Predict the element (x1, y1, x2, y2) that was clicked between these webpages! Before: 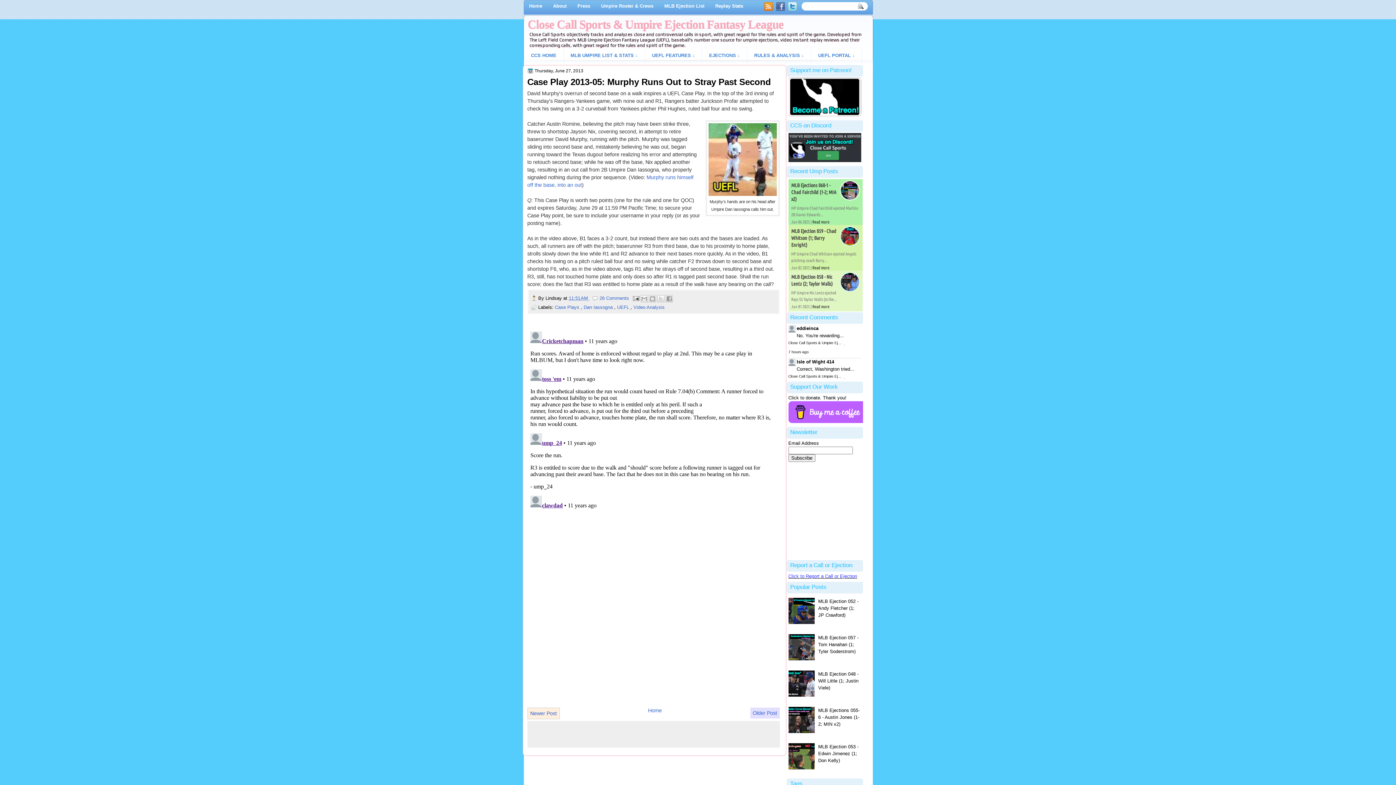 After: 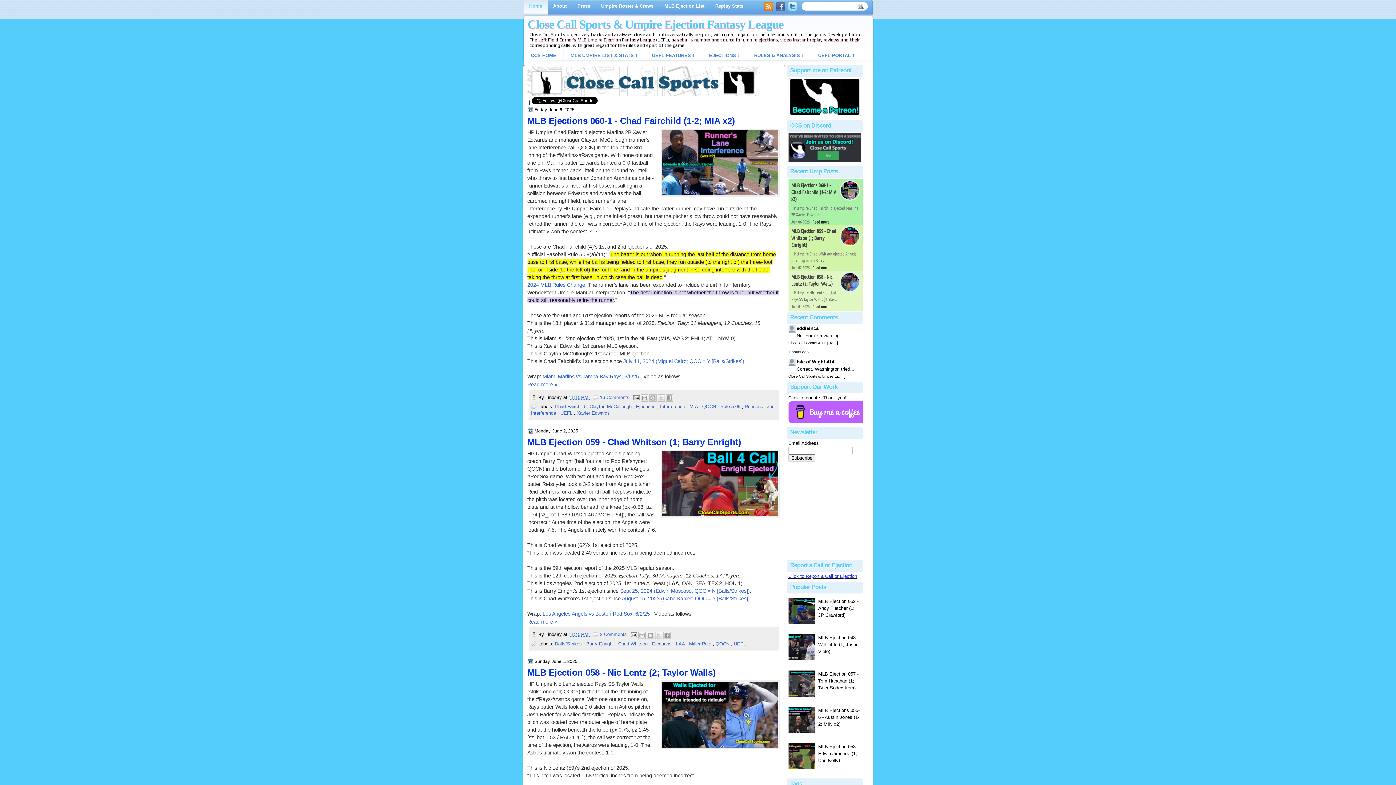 Action: label: Close Call Sports & Umpire Ejection Fantasy League bbox: (527, 17, 783, 30)